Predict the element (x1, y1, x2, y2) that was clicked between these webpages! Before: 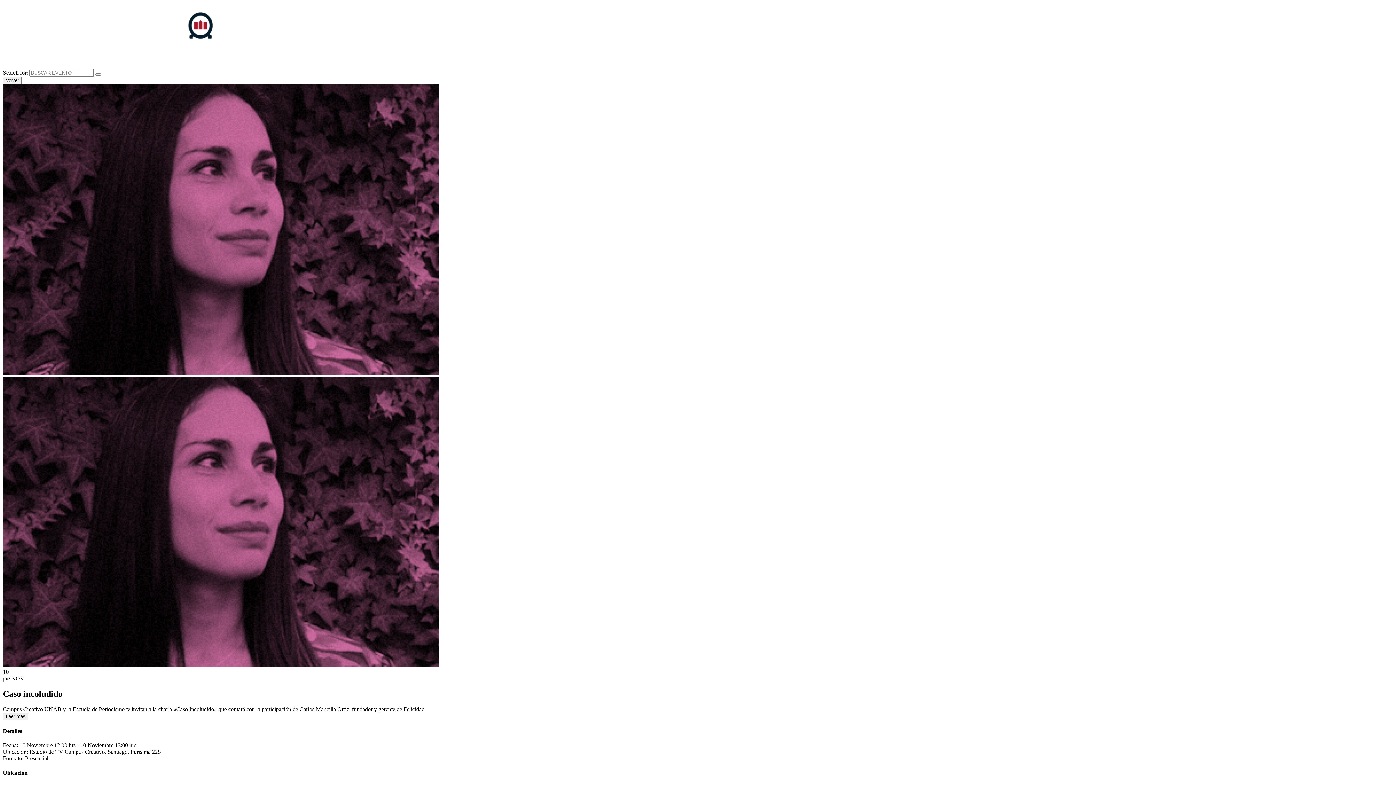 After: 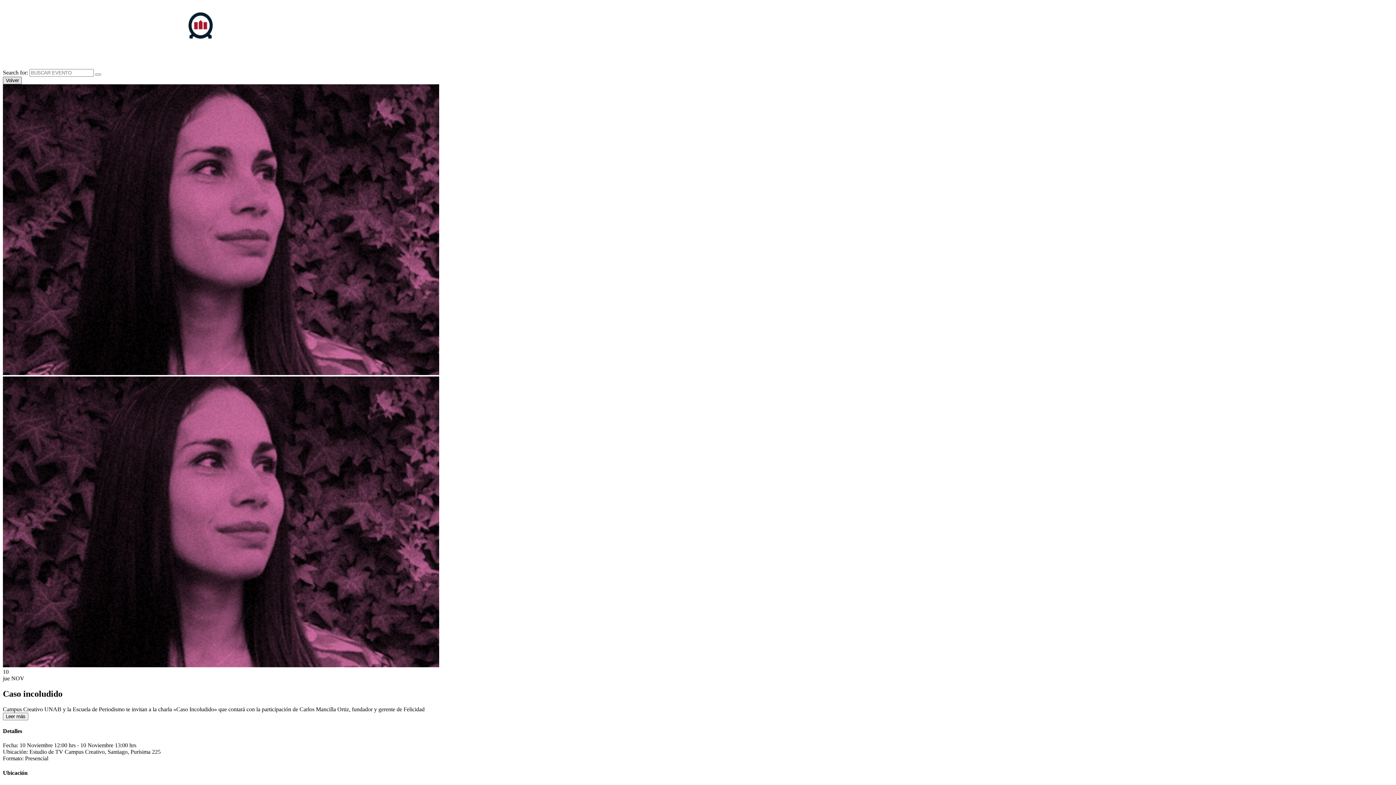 Action: bbox: (2, 76, 21, 84) label: Volver